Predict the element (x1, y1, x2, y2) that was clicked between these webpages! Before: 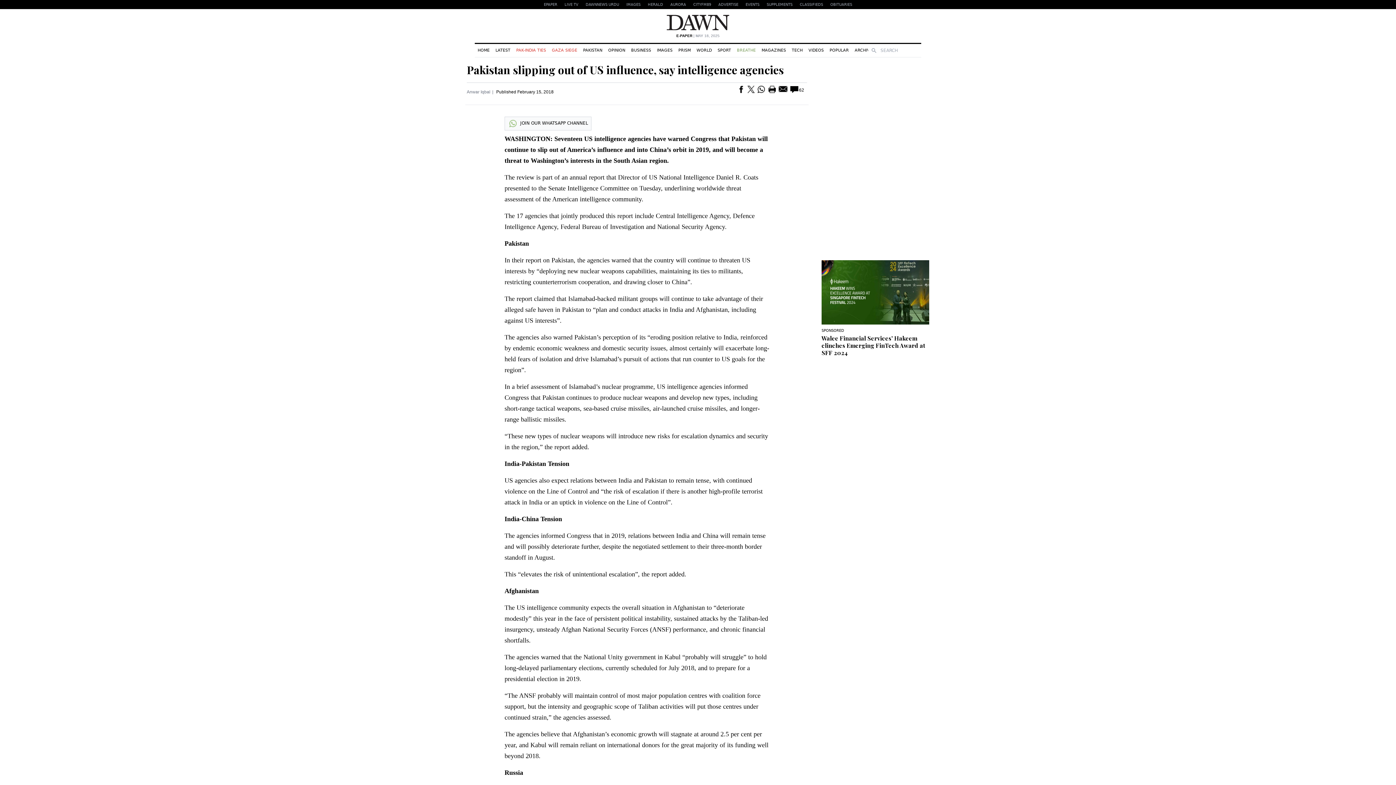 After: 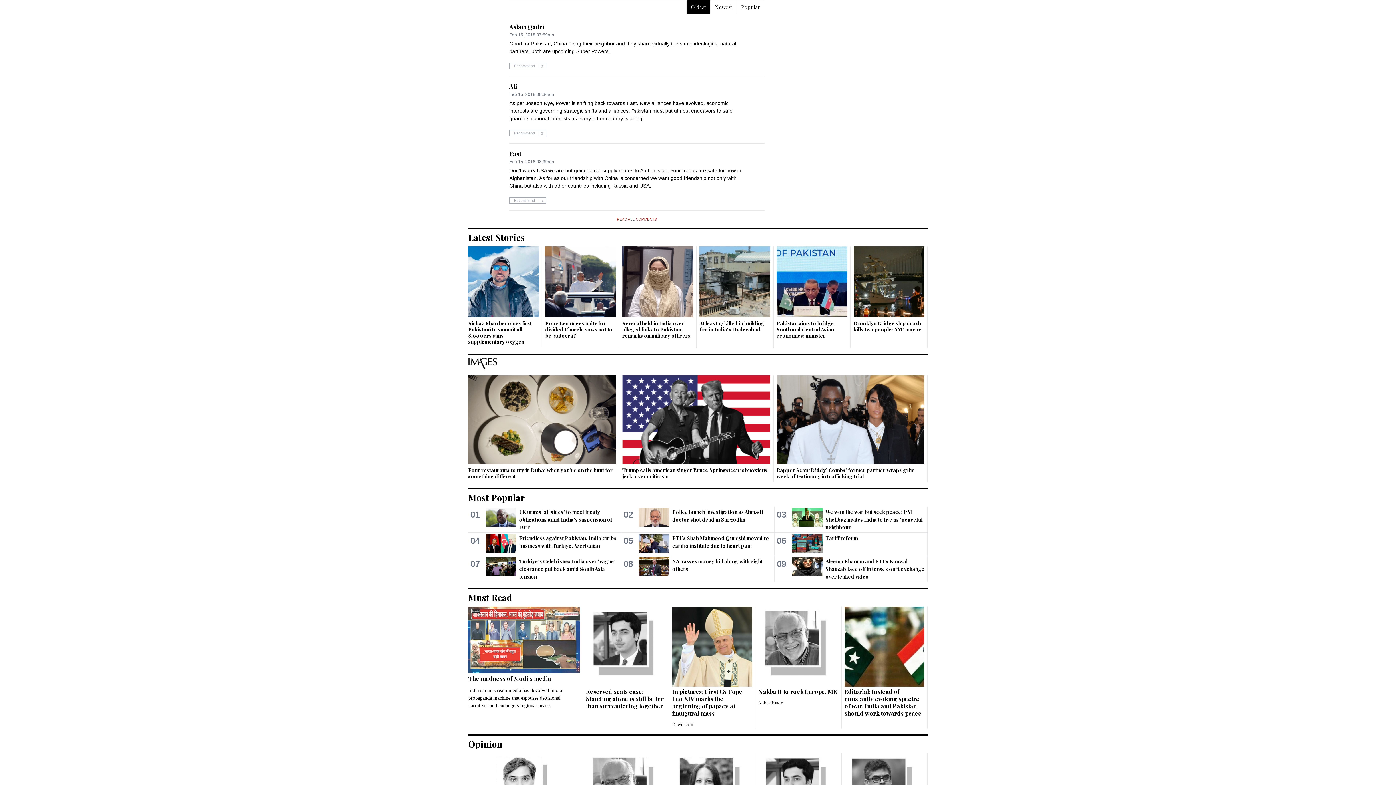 Action: bbox: (790, 86, 804, 94) label: 62